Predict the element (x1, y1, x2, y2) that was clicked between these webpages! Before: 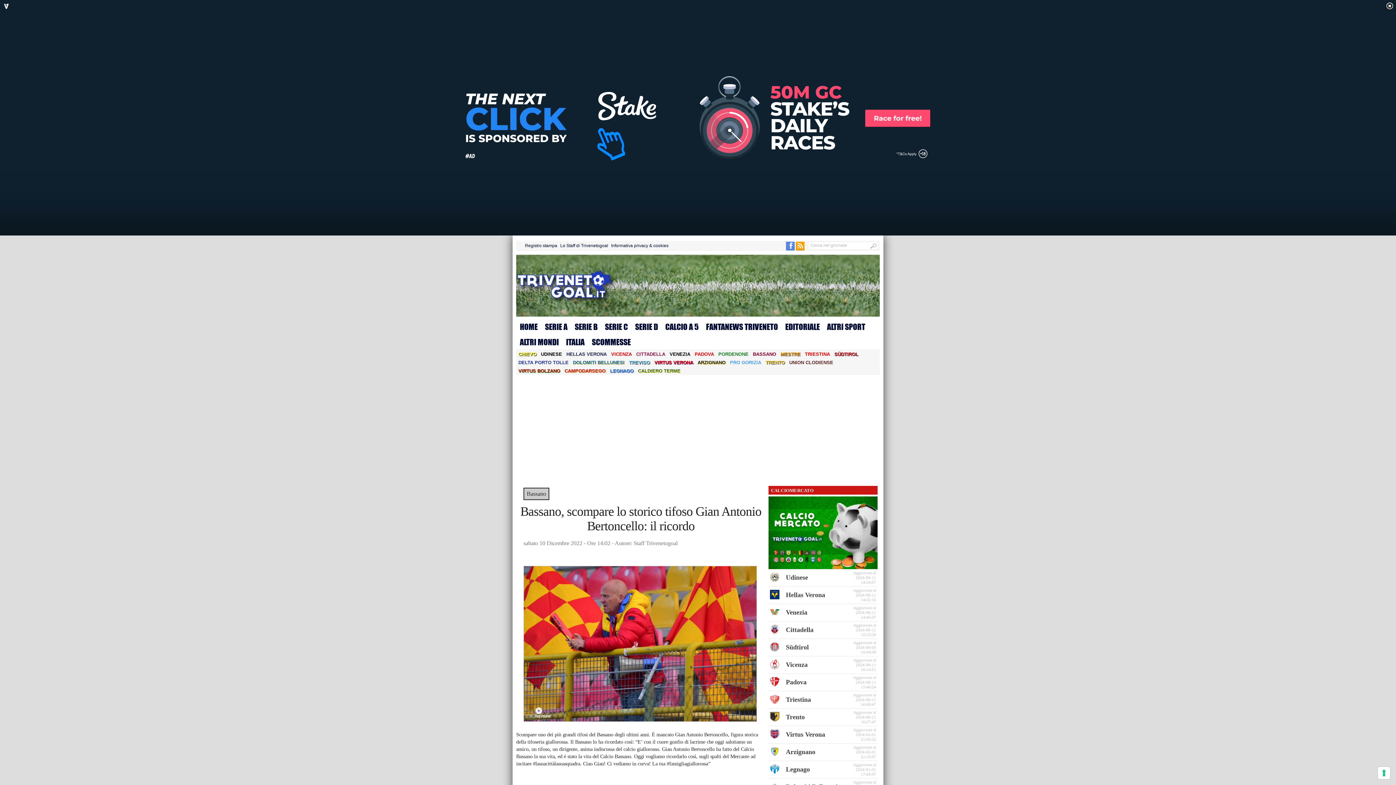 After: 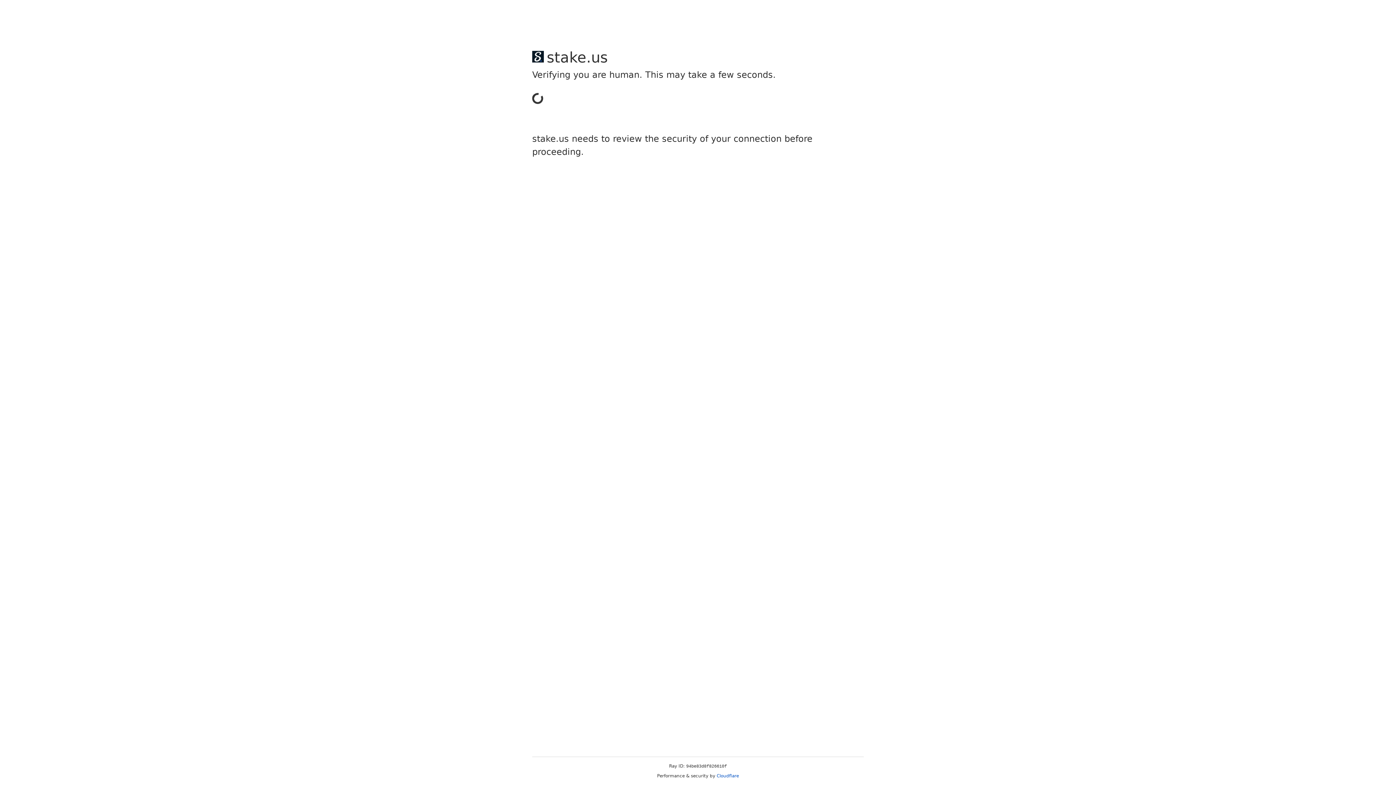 Action: label: ALTRI SPORT bbox: (823, 319, 869, 334)